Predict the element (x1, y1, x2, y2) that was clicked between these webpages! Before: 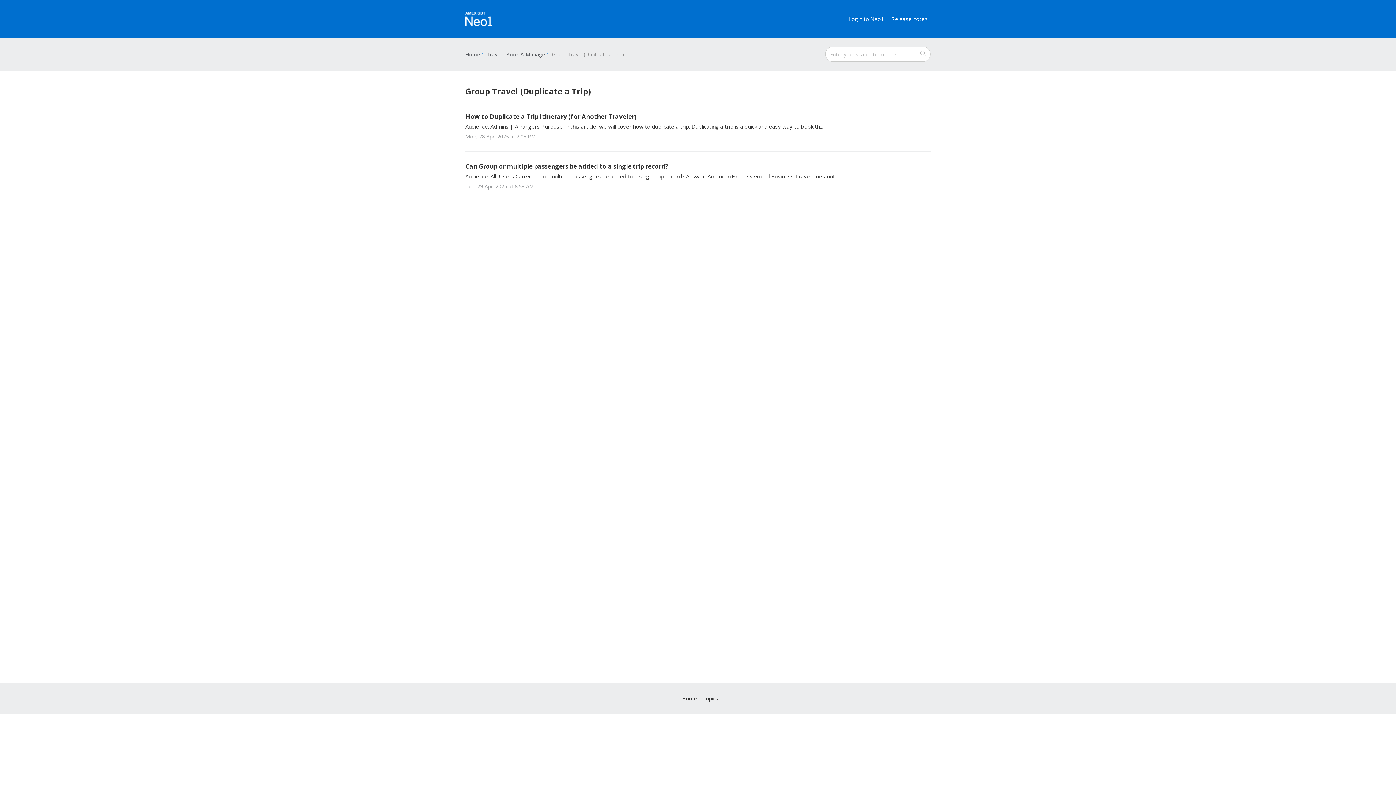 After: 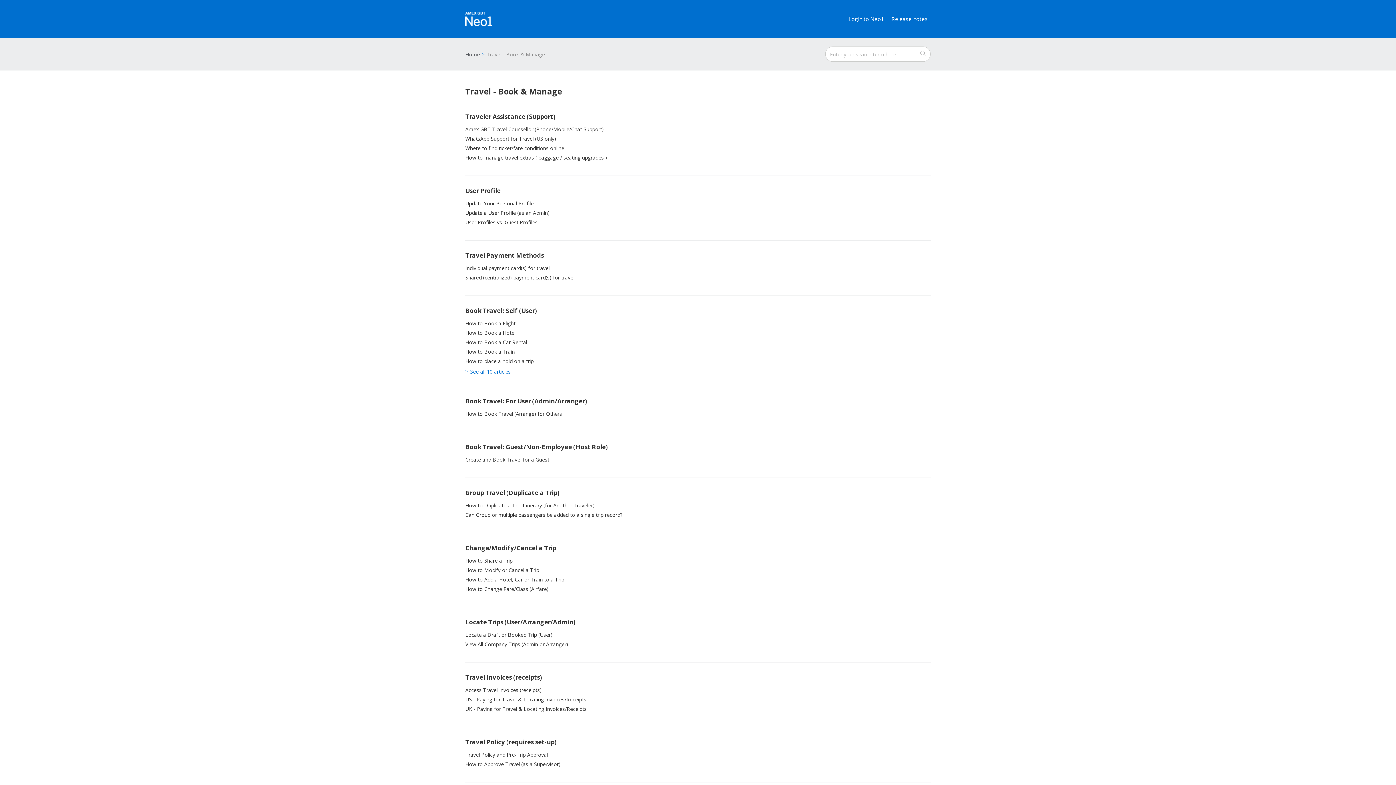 Action: label: Travel - Book & Manage bbox: (482, 50, 545, 58)